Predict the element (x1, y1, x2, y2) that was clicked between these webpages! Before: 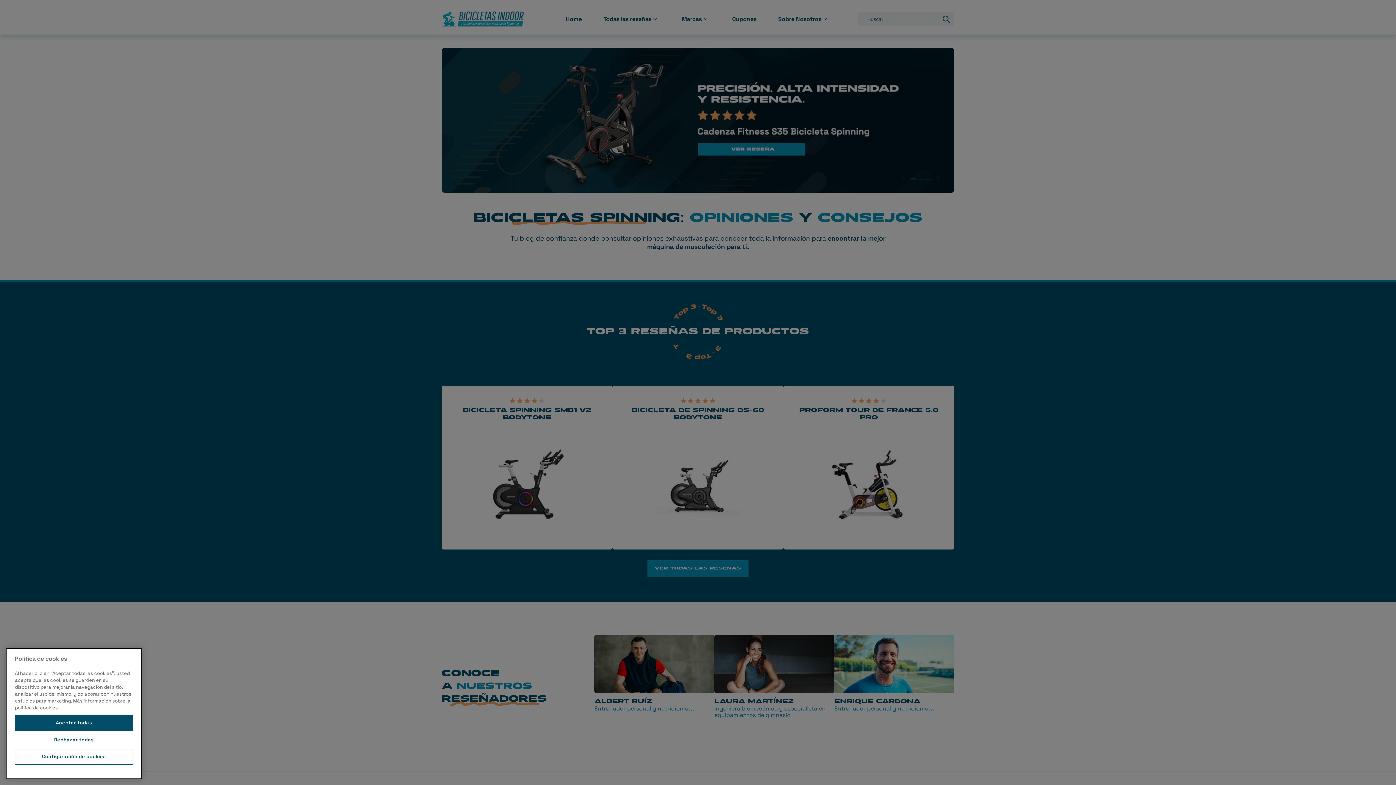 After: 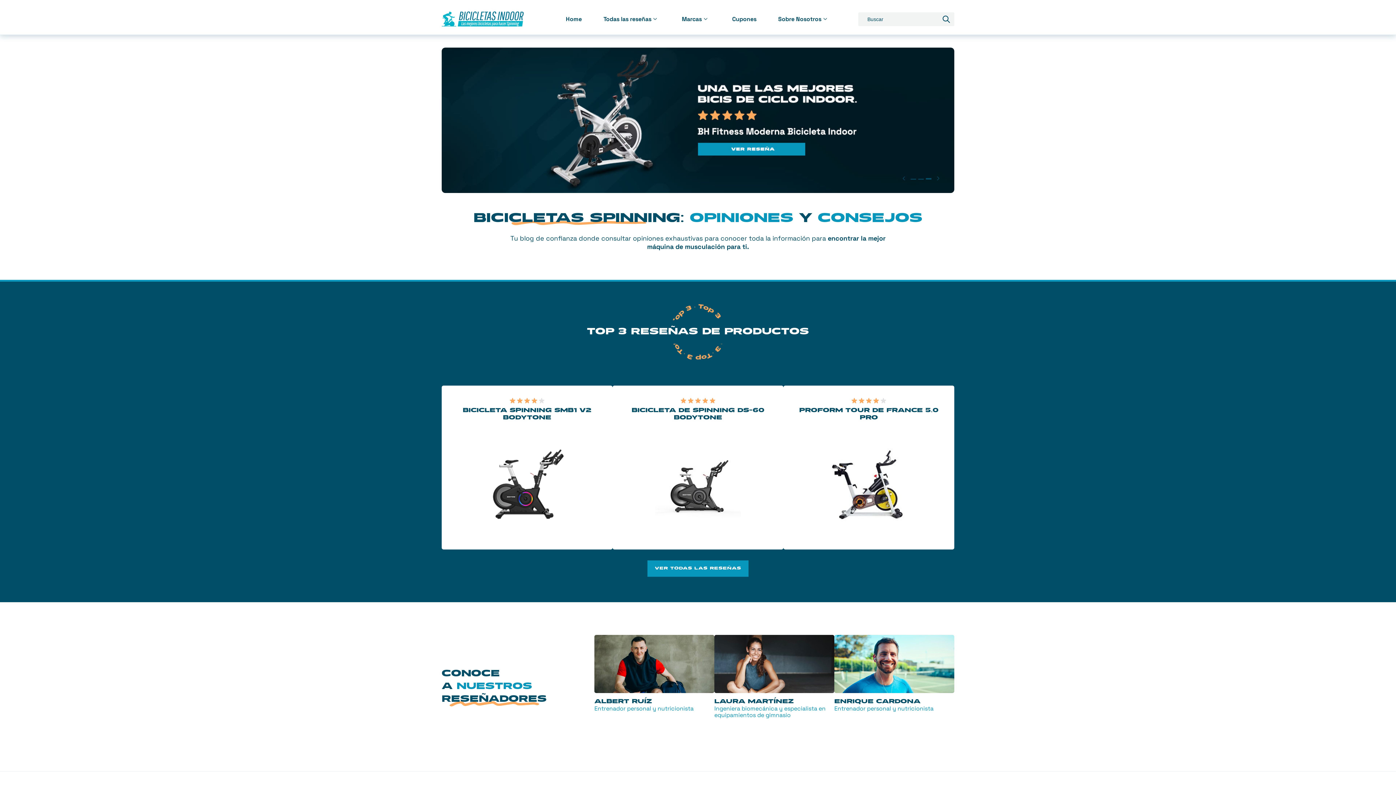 Action: label: Rechazar todas bbox: (14, 734, 133, 745)